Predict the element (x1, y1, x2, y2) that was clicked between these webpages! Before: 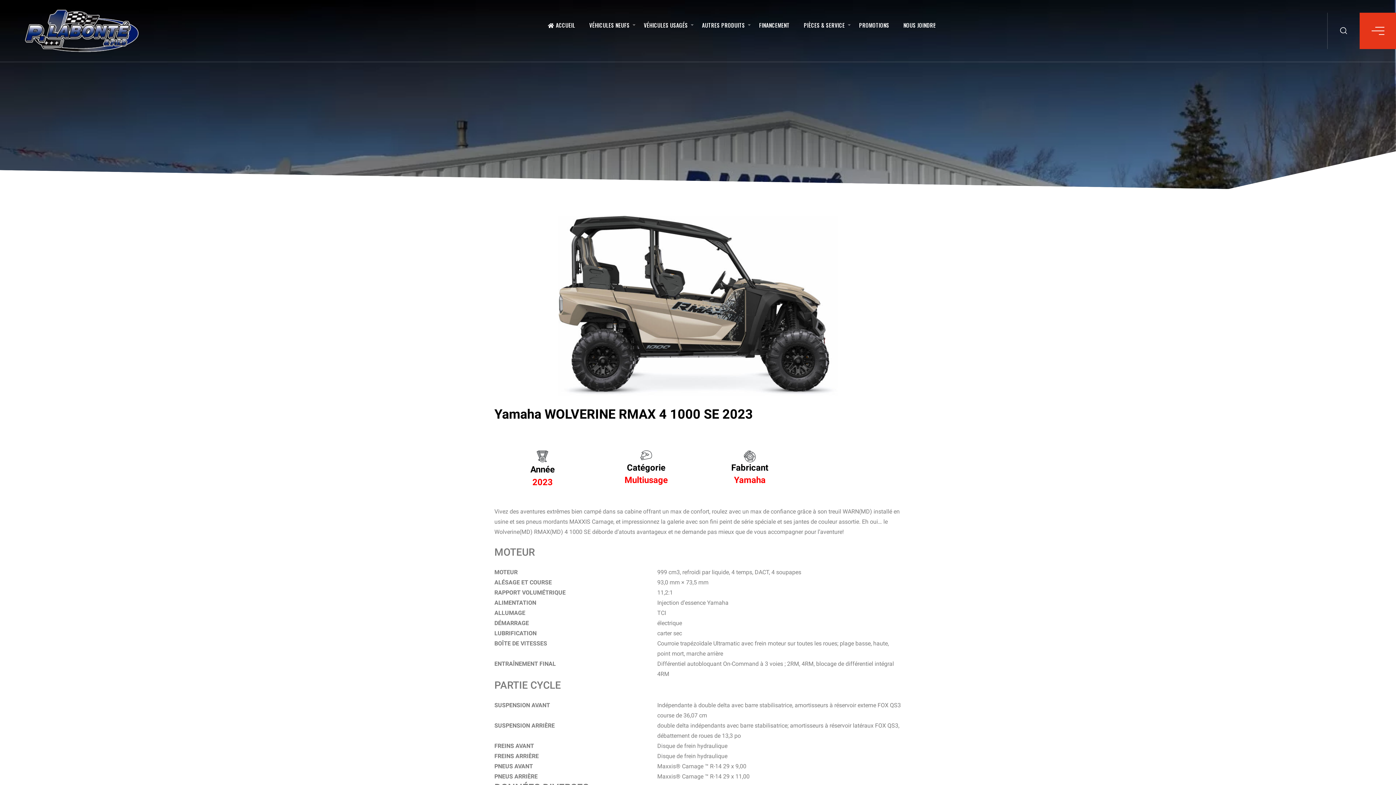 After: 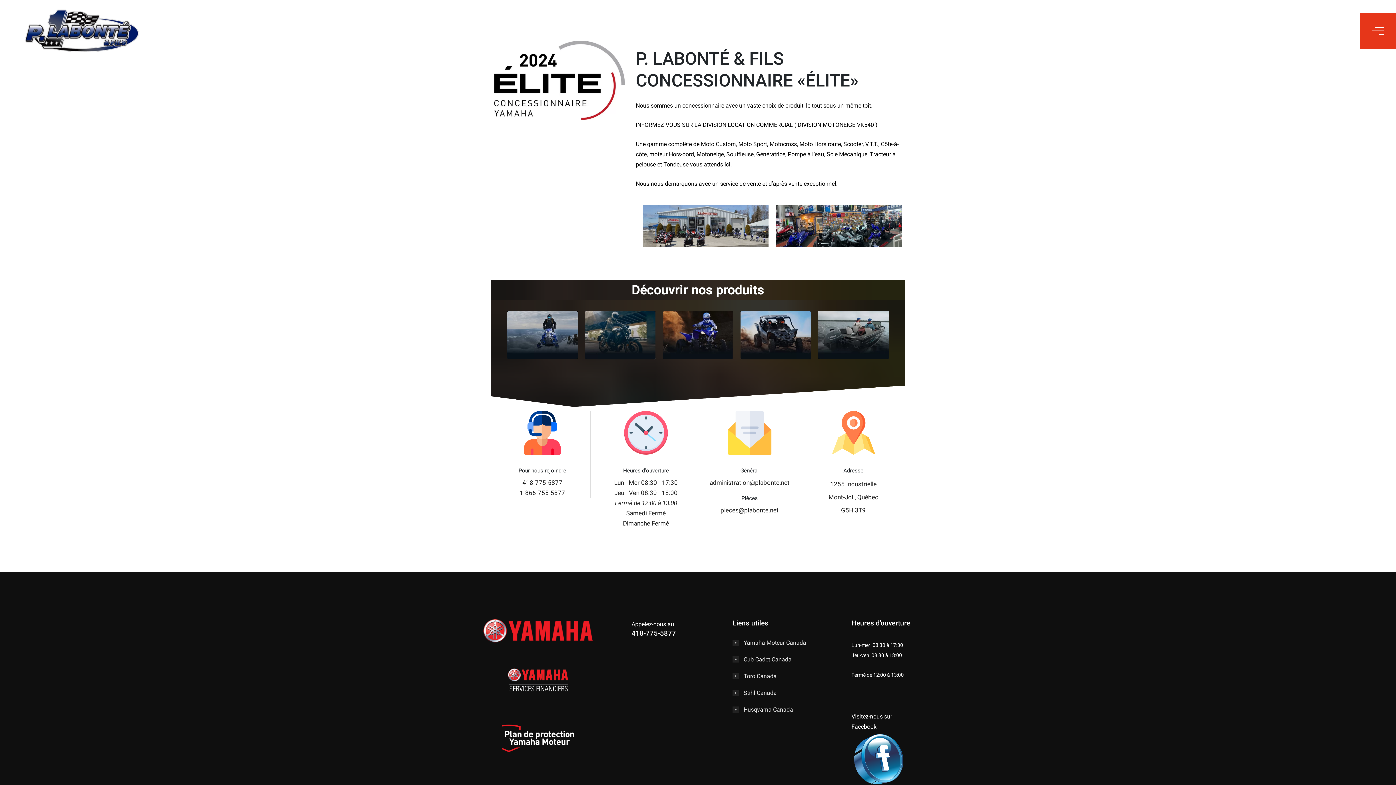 Action: label: ACCUEIL bbox: (548, 21, 580, 34)